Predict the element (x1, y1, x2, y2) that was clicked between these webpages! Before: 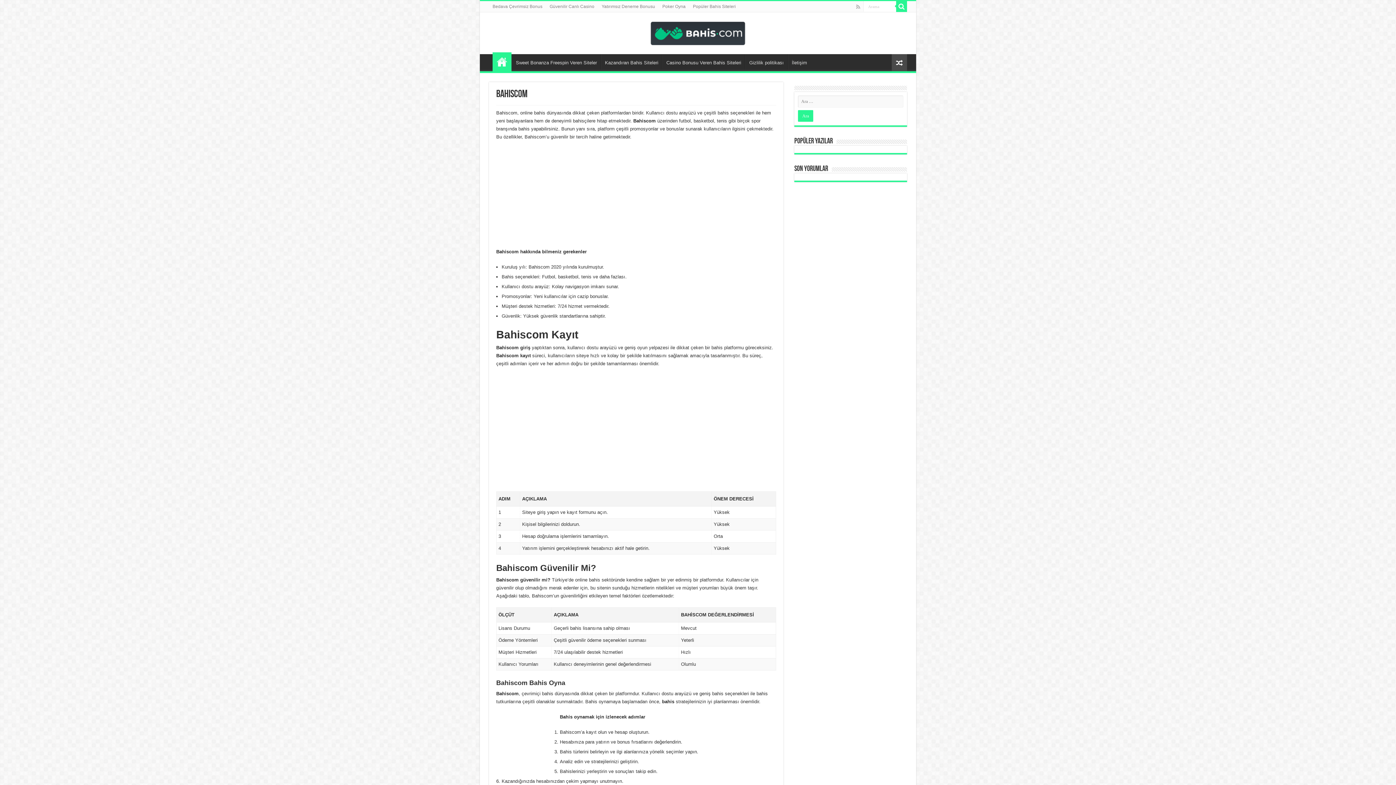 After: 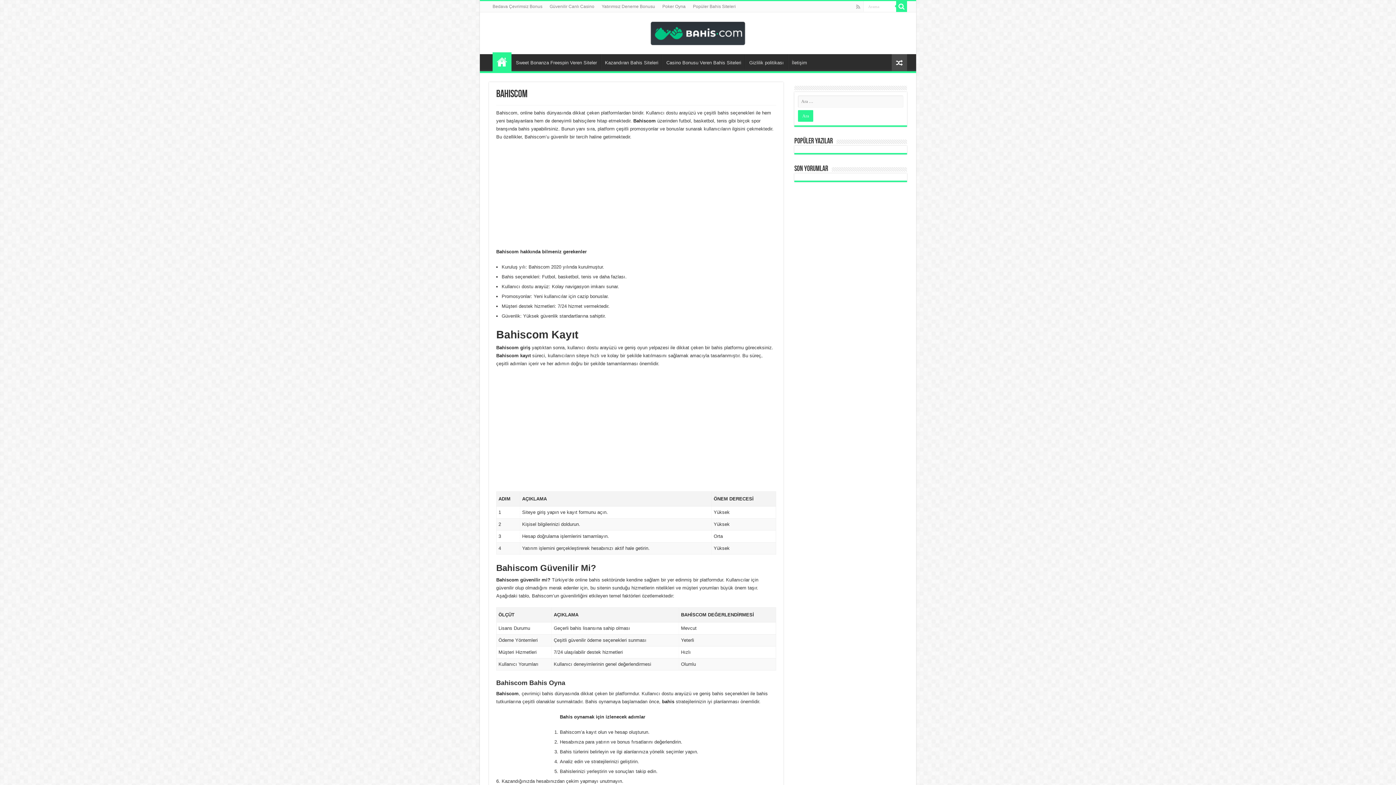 Action: label: Popüler Bahis Siteleri bbox: (689, 1, 739, 12)